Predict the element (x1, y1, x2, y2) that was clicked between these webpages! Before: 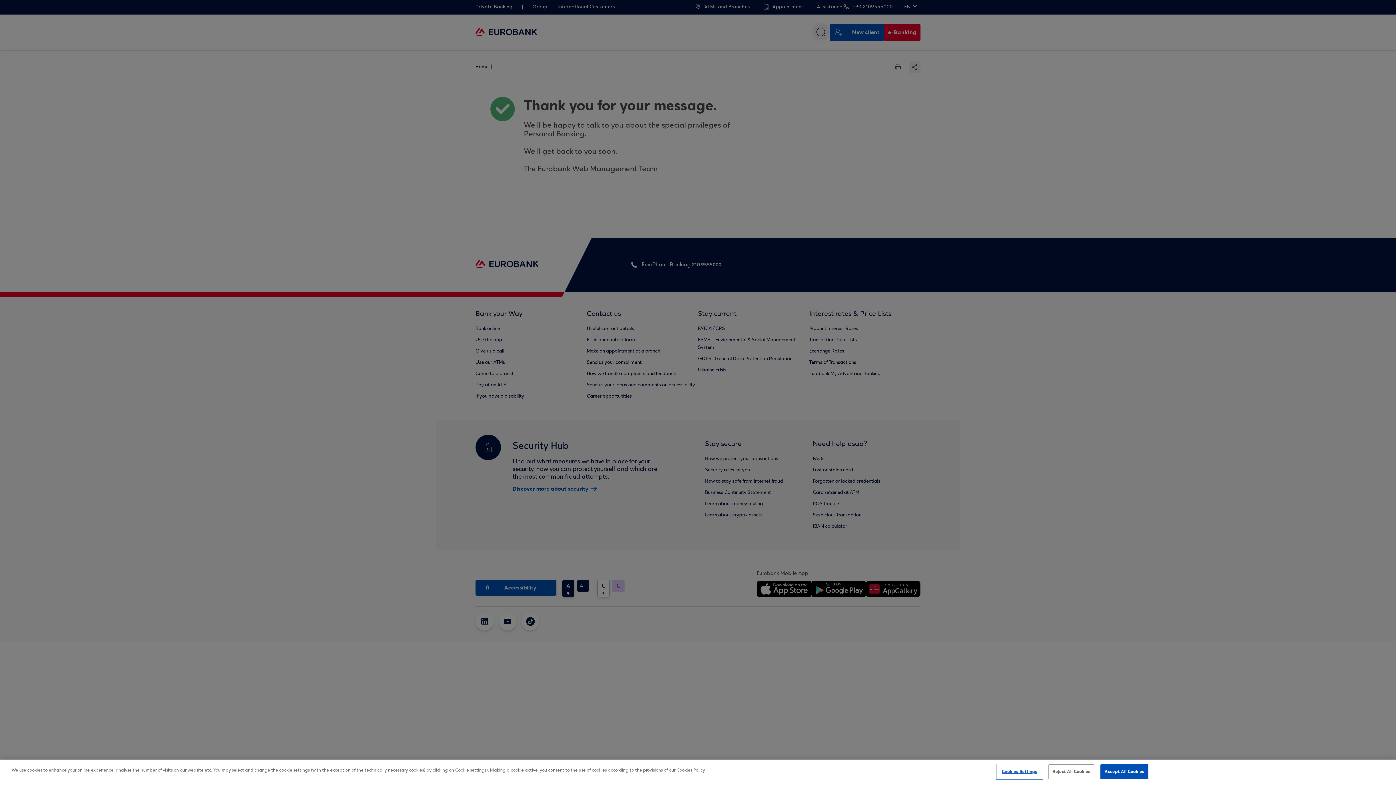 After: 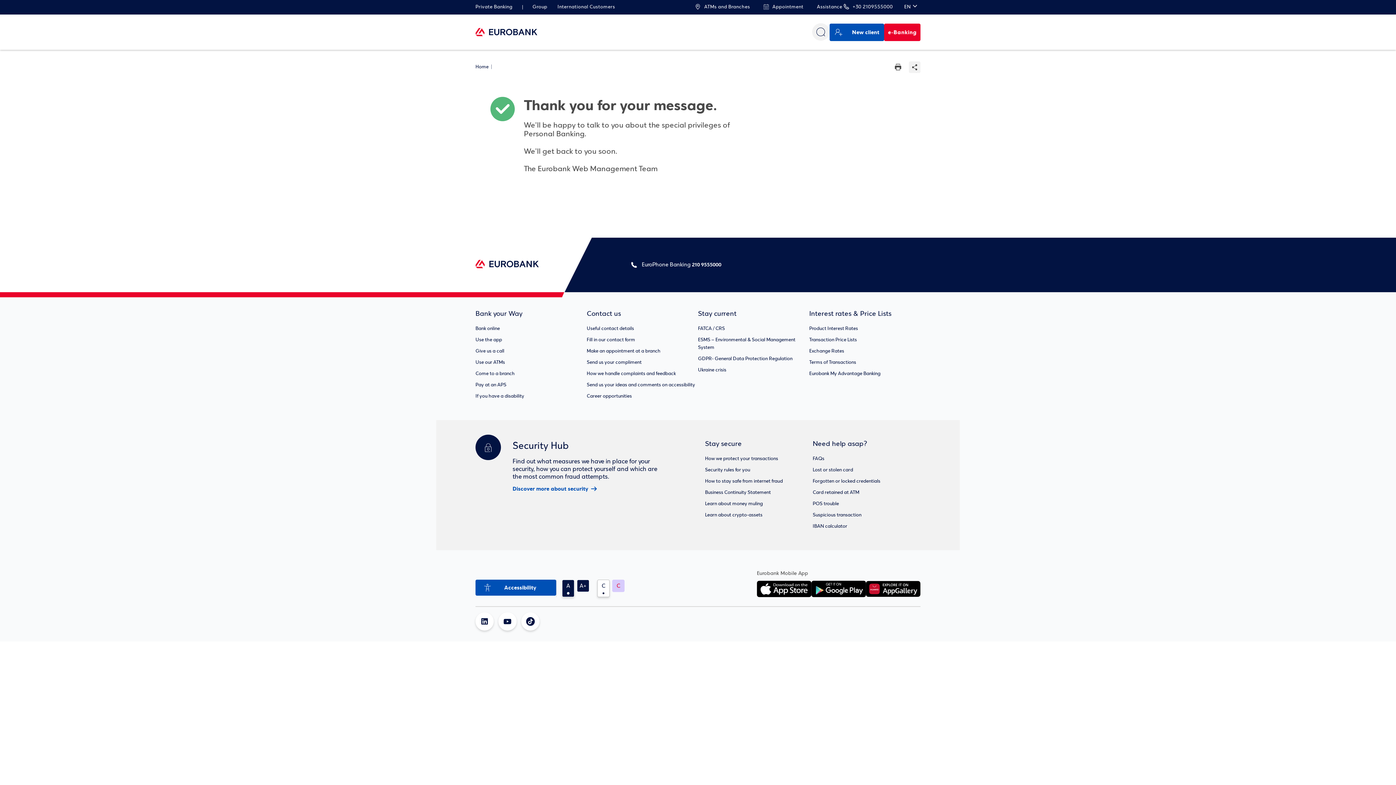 Action: label: Reject All Cookies bbox: (1048, 764, 1094, 779)